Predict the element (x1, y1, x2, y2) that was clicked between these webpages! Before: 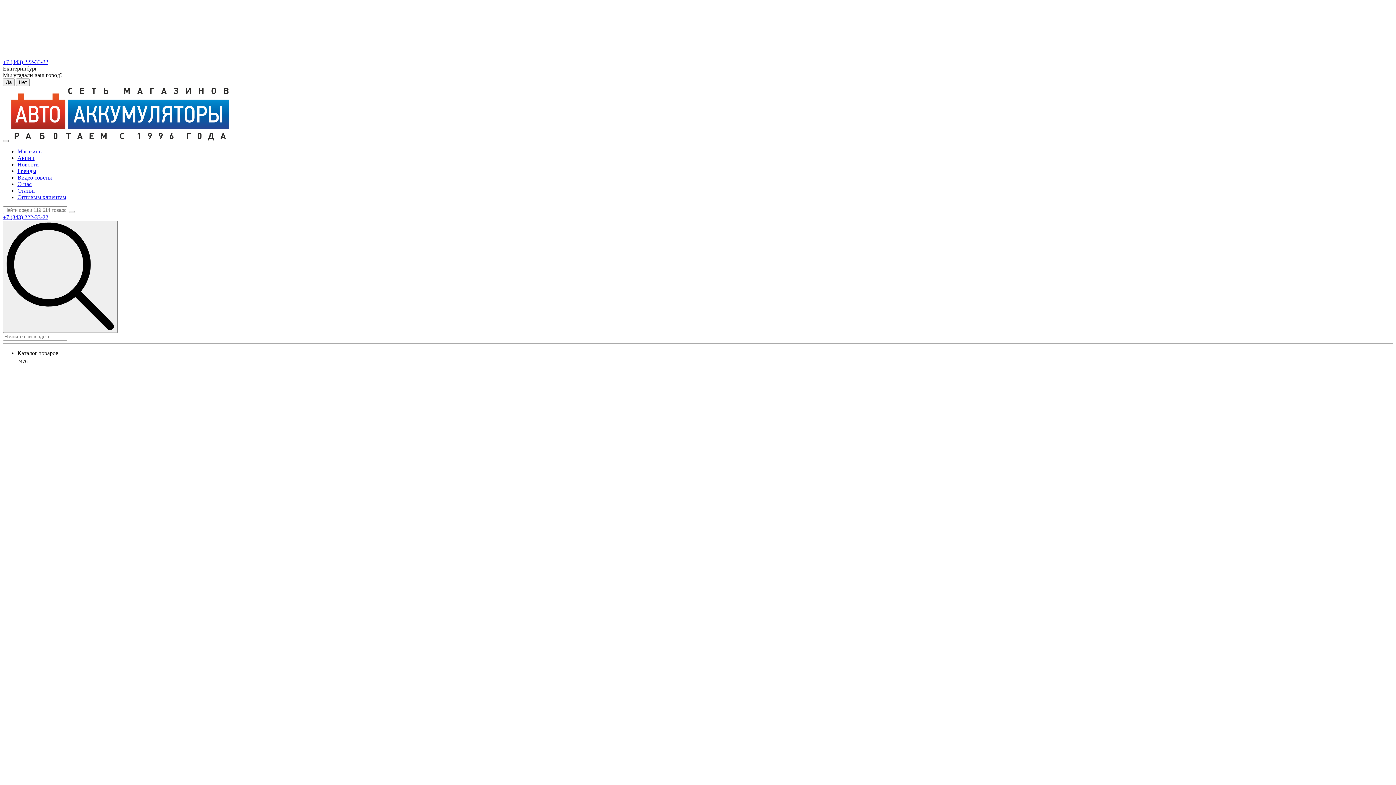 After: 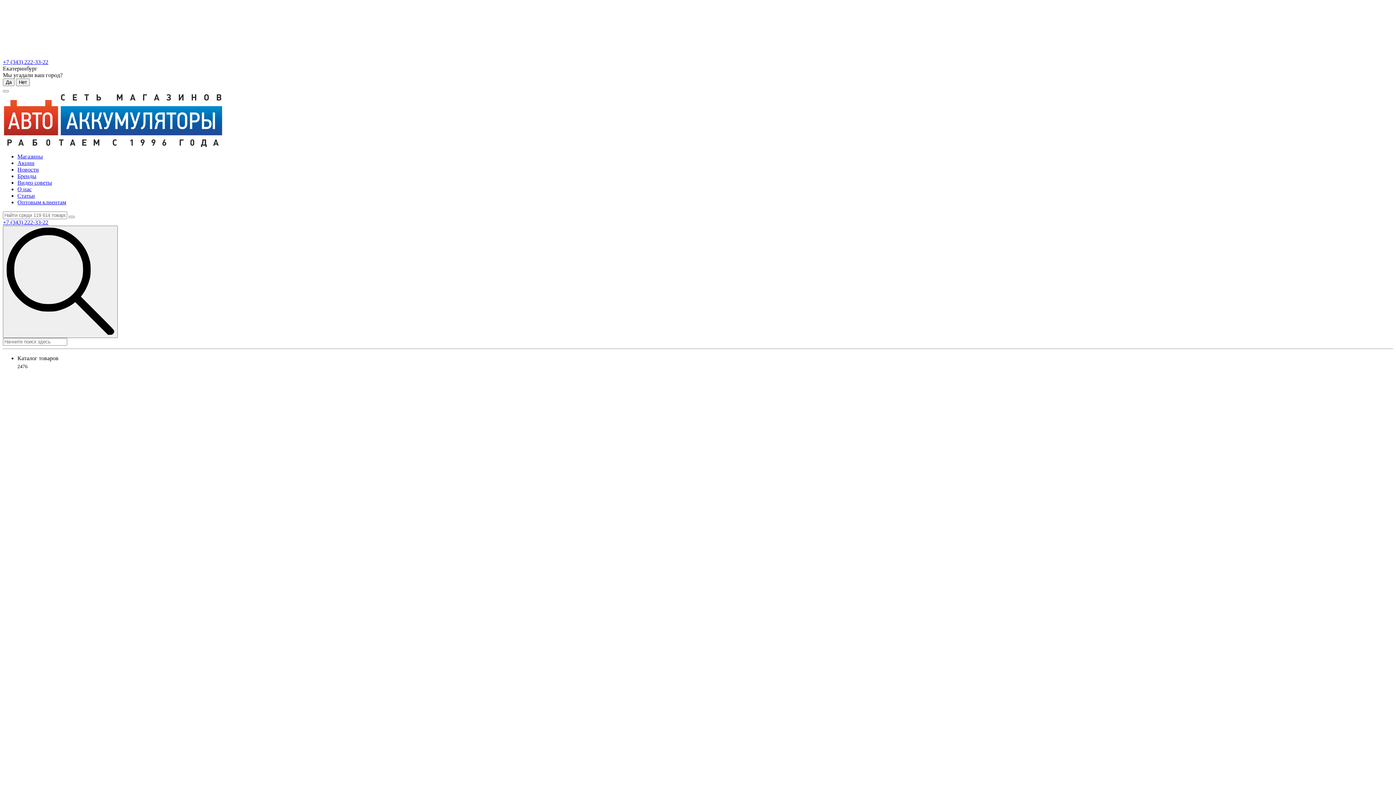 Action: bbox: (10, 136, 230, 142)